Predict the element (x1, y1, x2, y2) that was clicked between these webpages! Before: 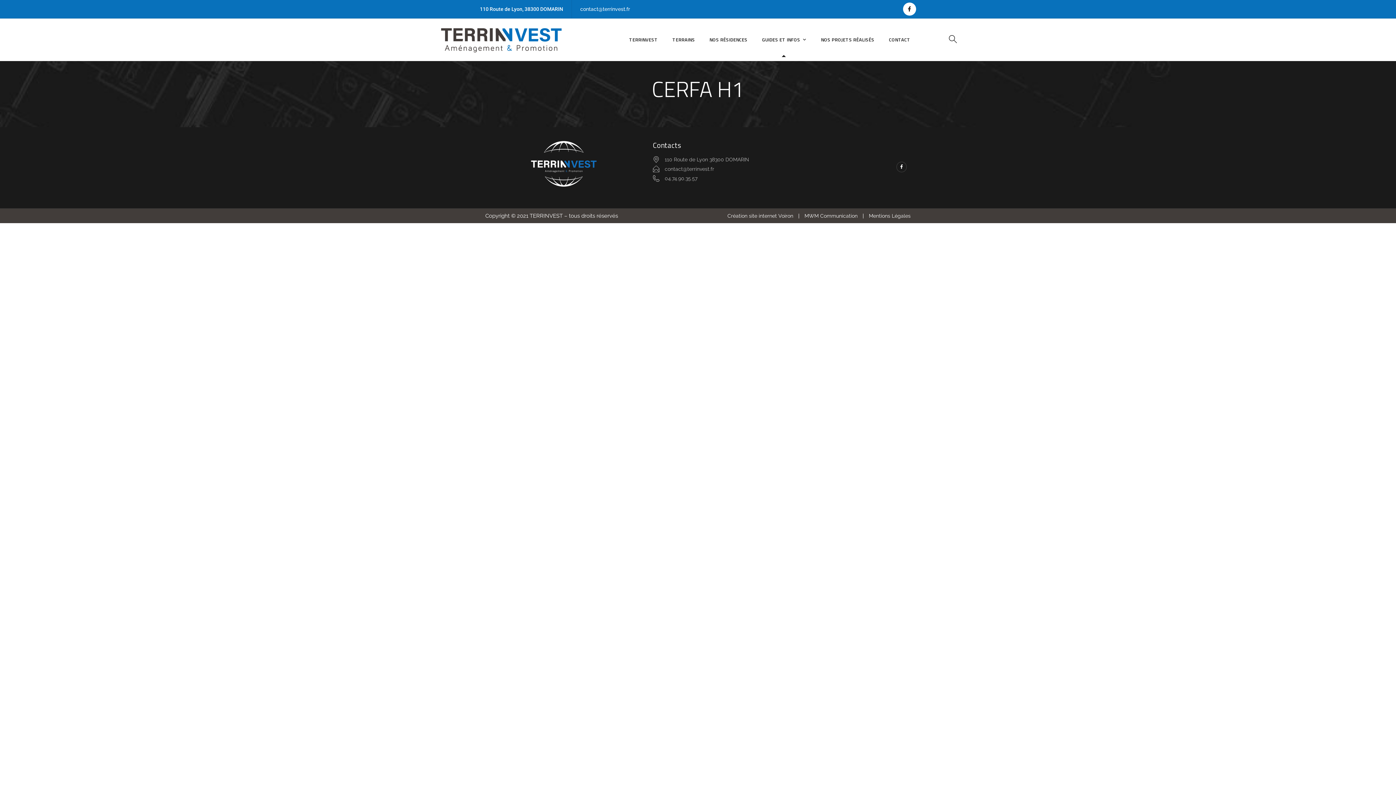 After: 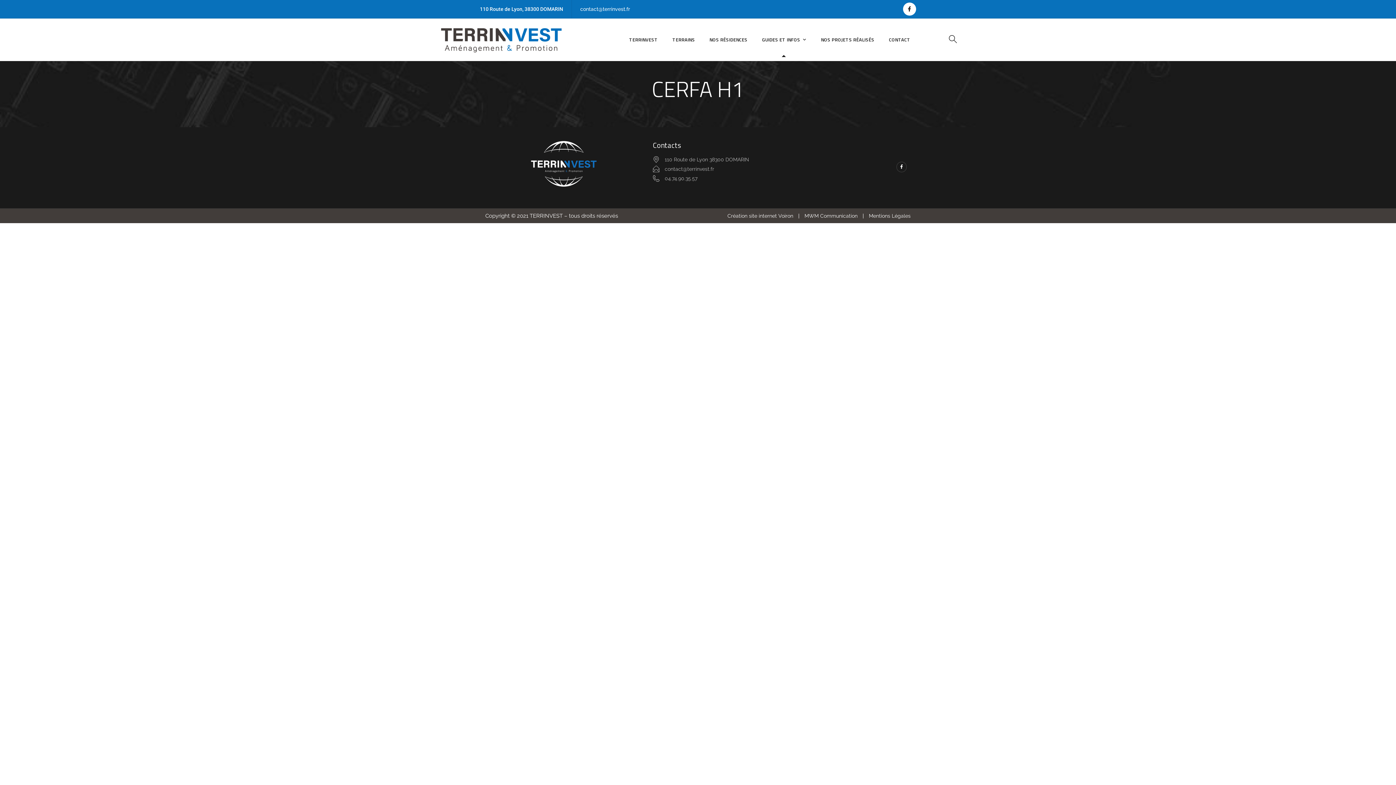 Action: label: Mentions Légales bbox: (869, 211, 910, 220)